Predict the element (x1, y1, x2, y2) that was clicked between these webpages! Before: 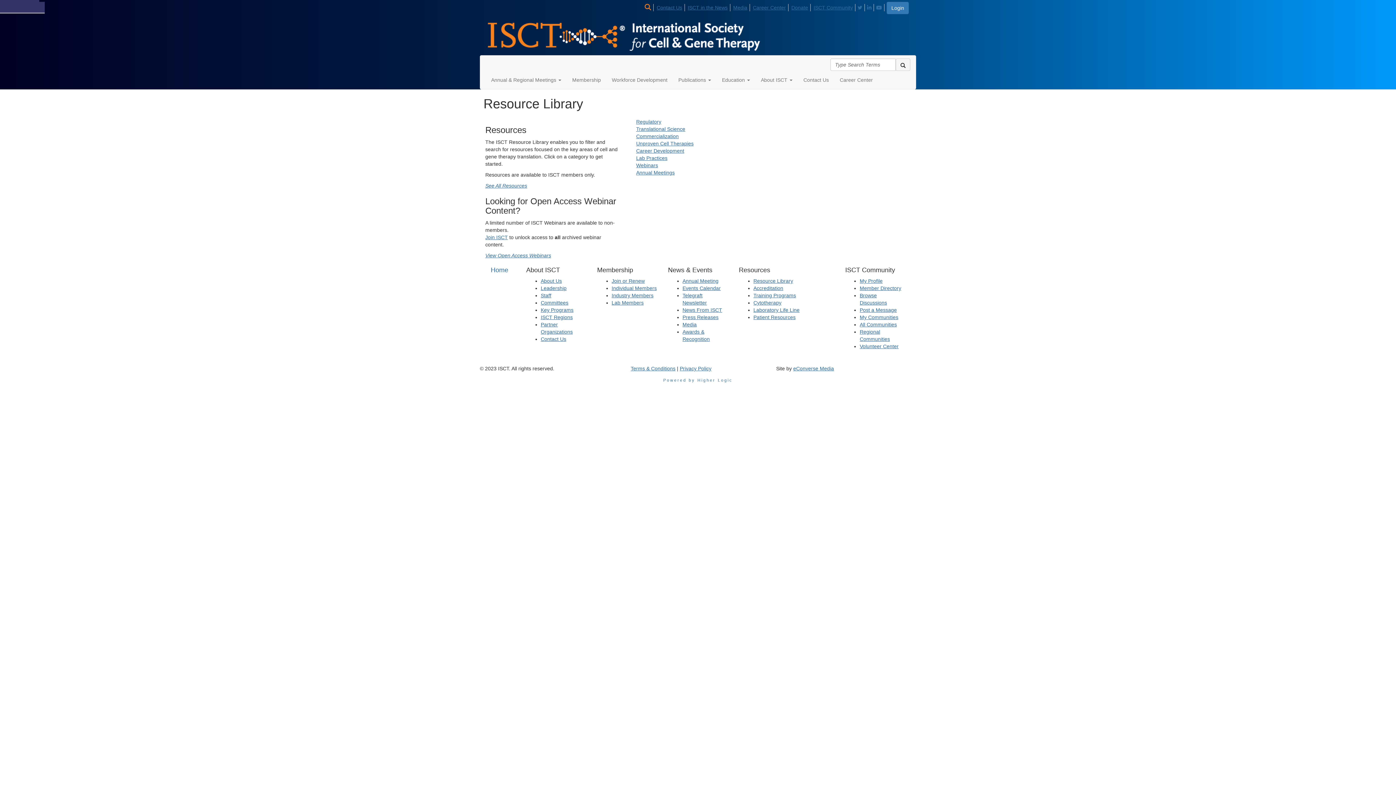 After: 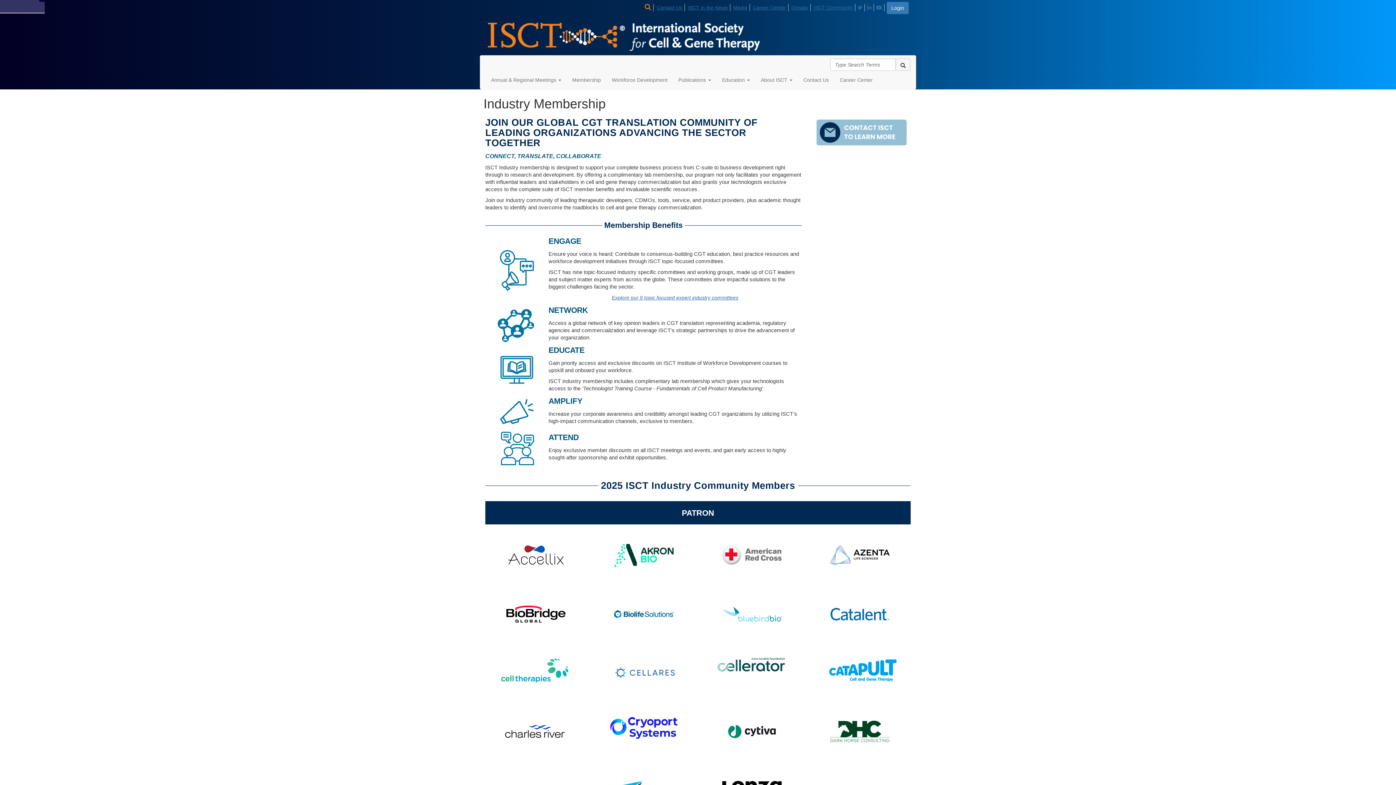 Action: bbox: (611, 292, 653, 298) label: Industry Members